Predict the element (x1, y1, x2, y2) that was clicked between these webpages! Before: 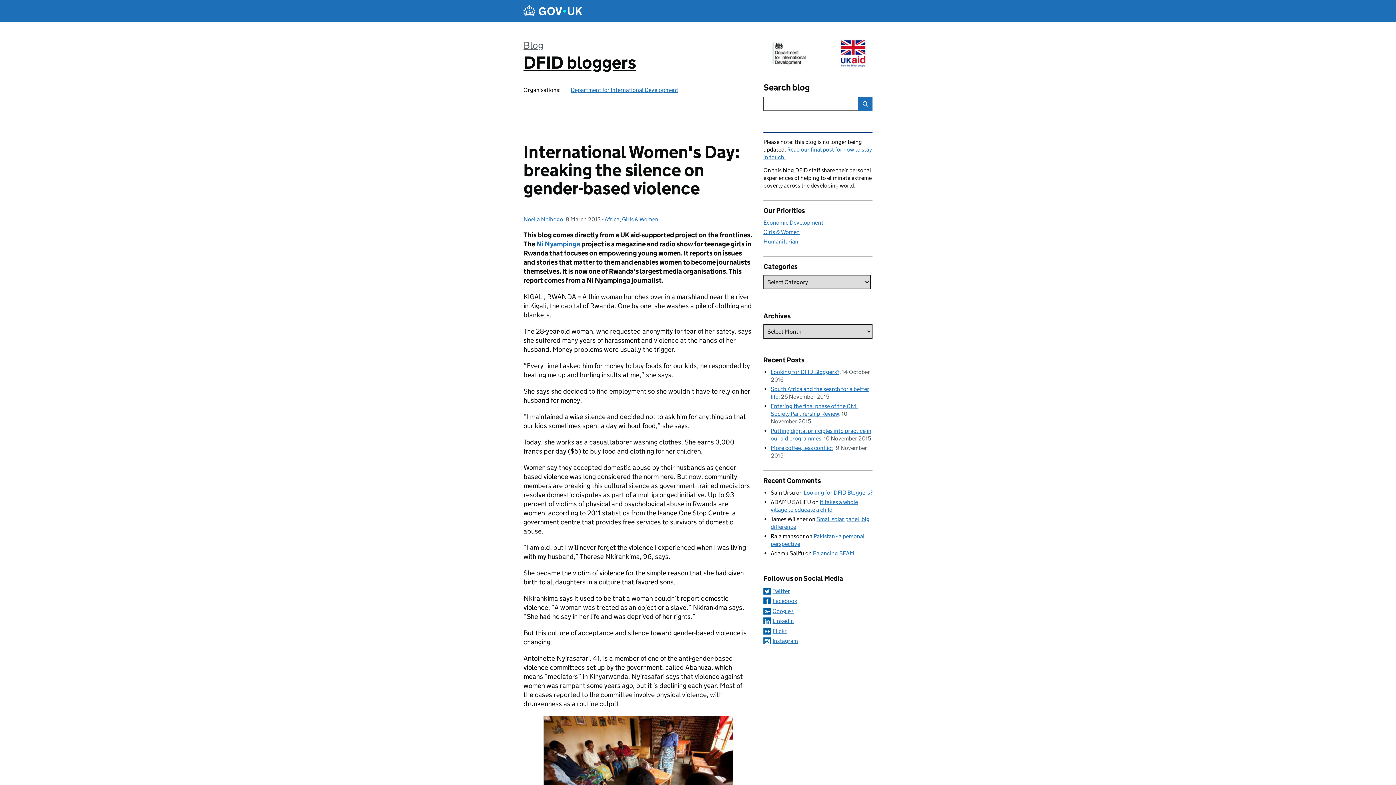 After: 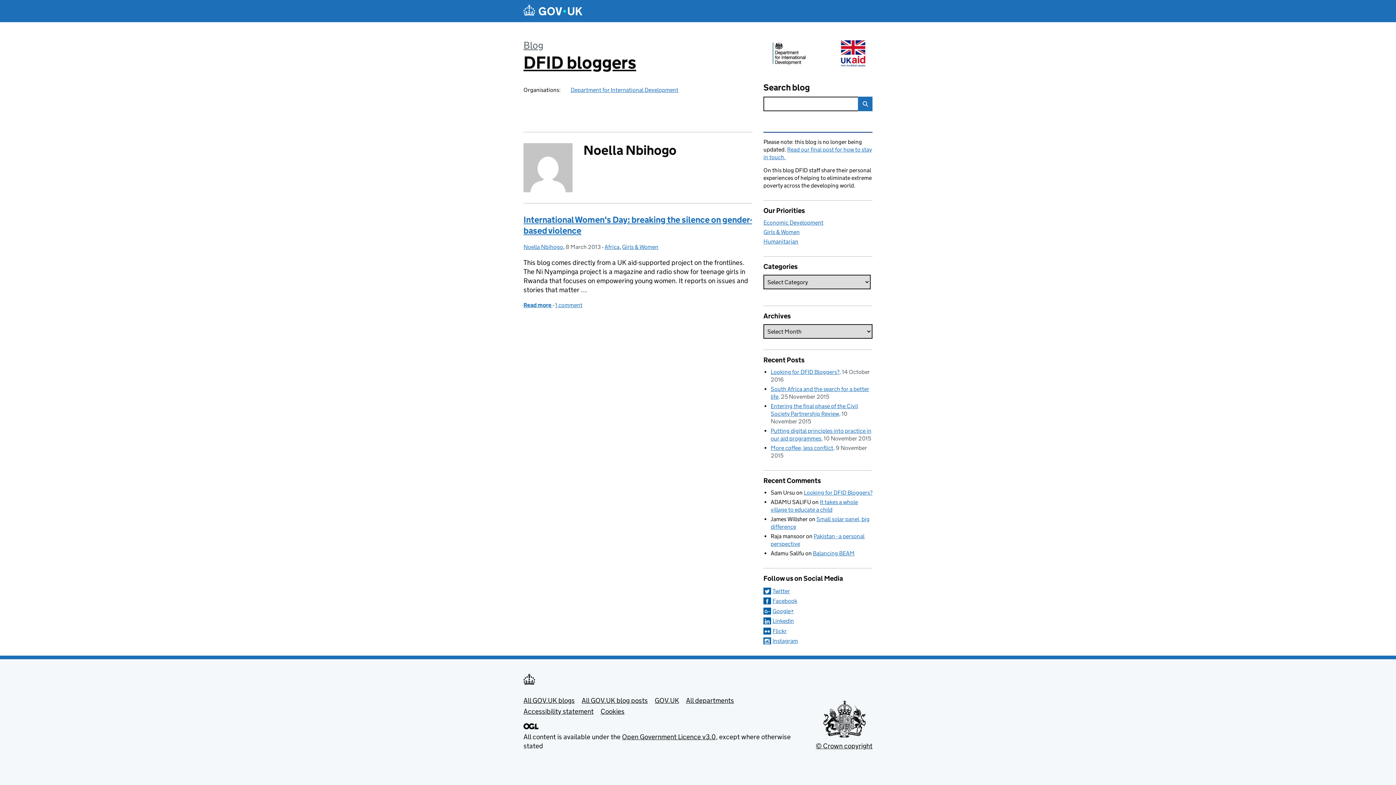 Action: bbox: (523, 216, 563, 222) label: Noella Nbihogo